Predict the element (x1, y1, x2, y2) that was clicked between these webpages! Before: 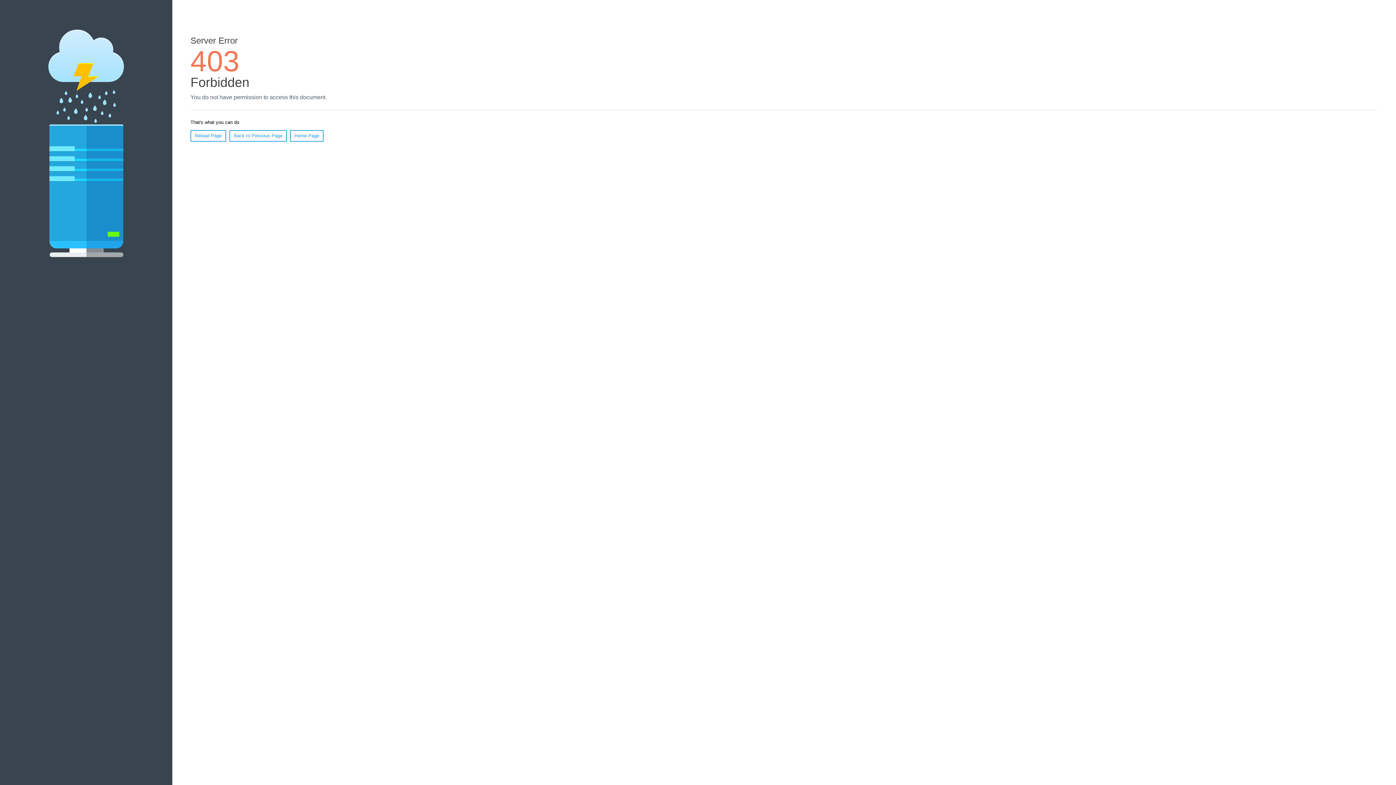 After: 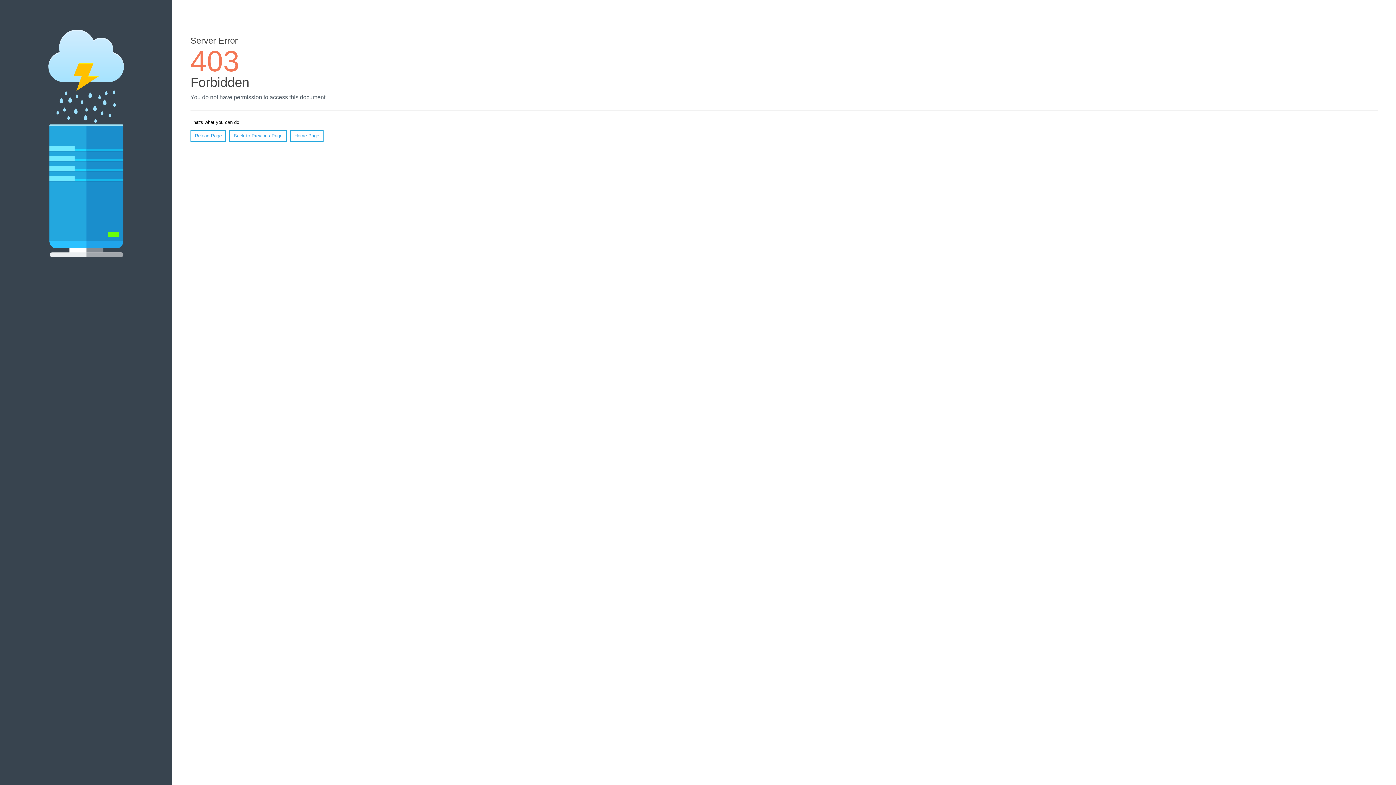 Action: label: Home Page bbox: (290, 130, 323, 141)